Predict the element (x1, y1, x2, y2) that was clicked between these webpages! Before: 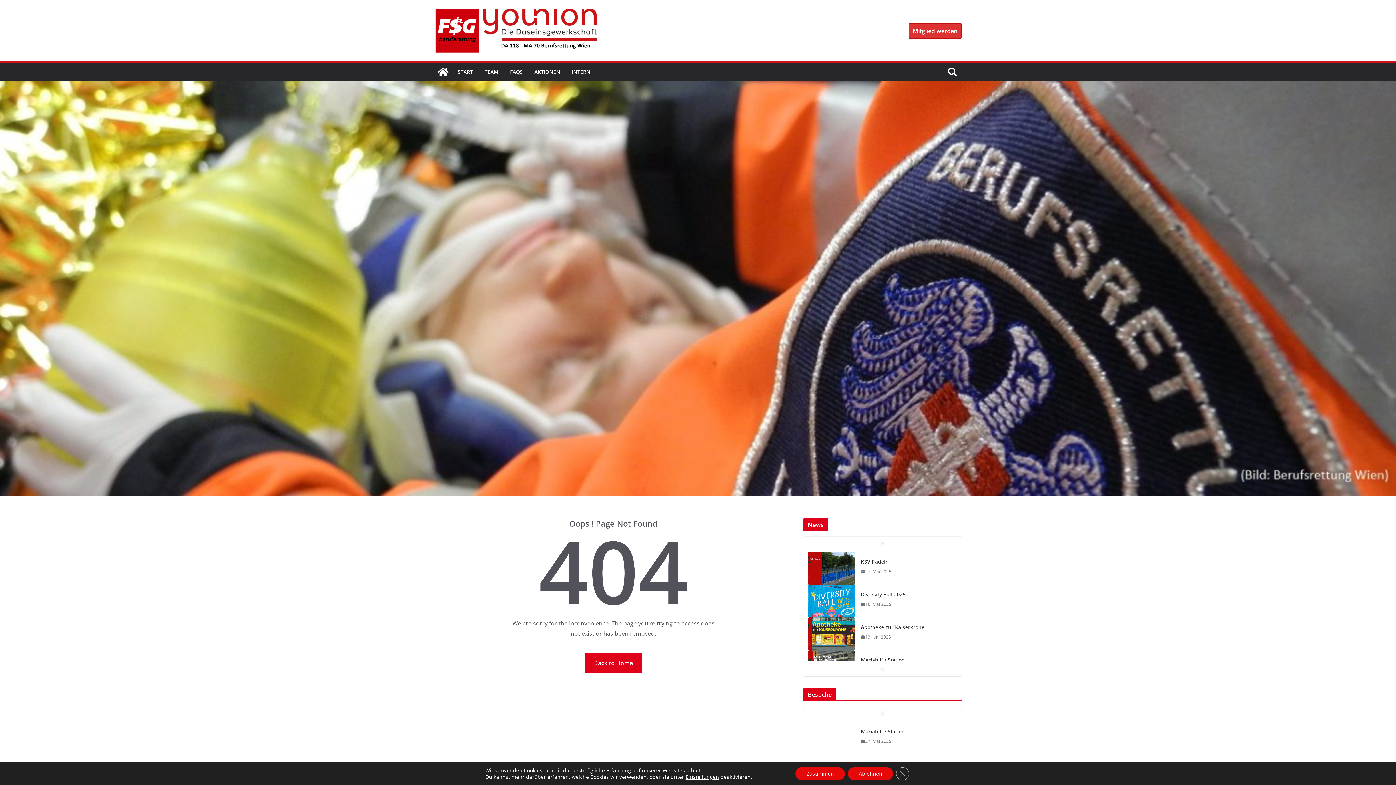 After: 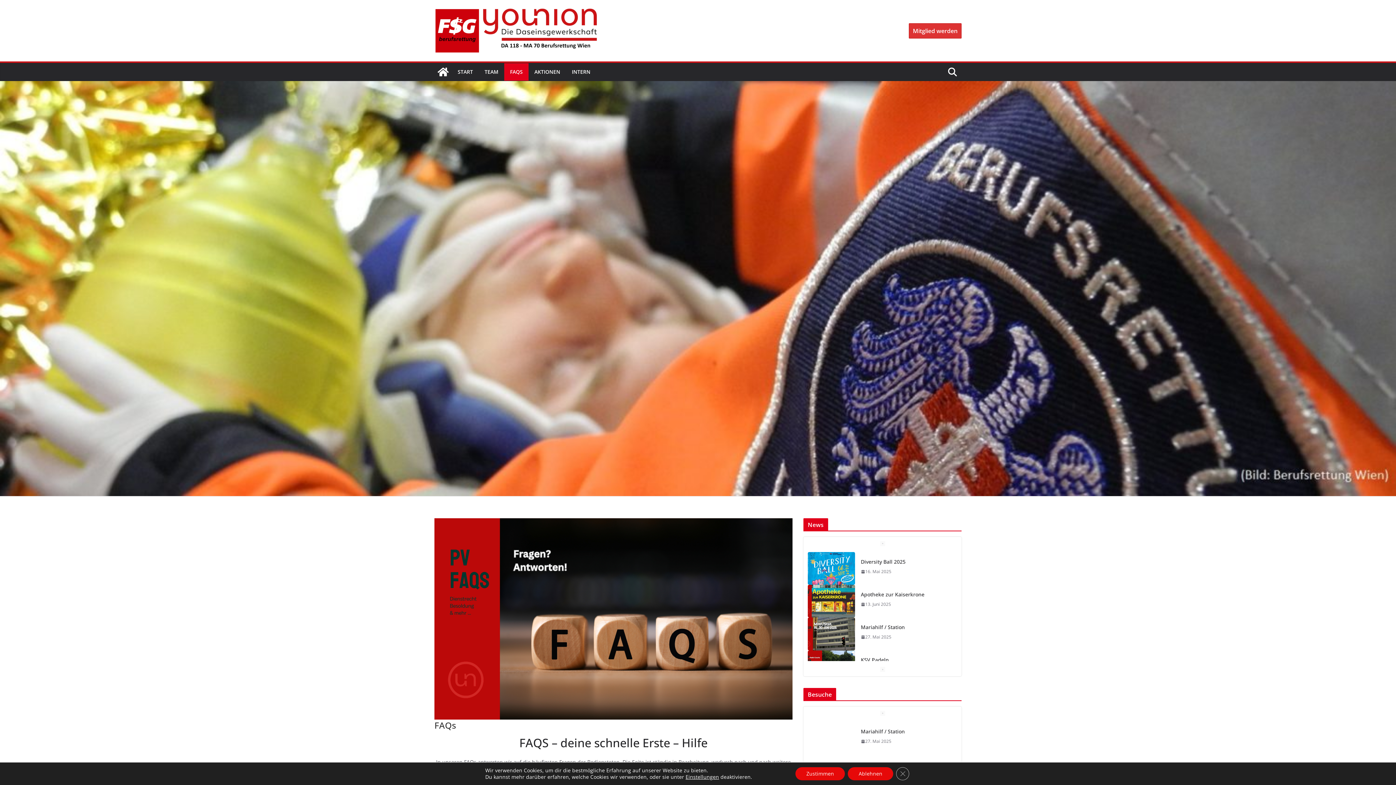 Action: label: FAQS bbox: (510, 67, 522, 77)